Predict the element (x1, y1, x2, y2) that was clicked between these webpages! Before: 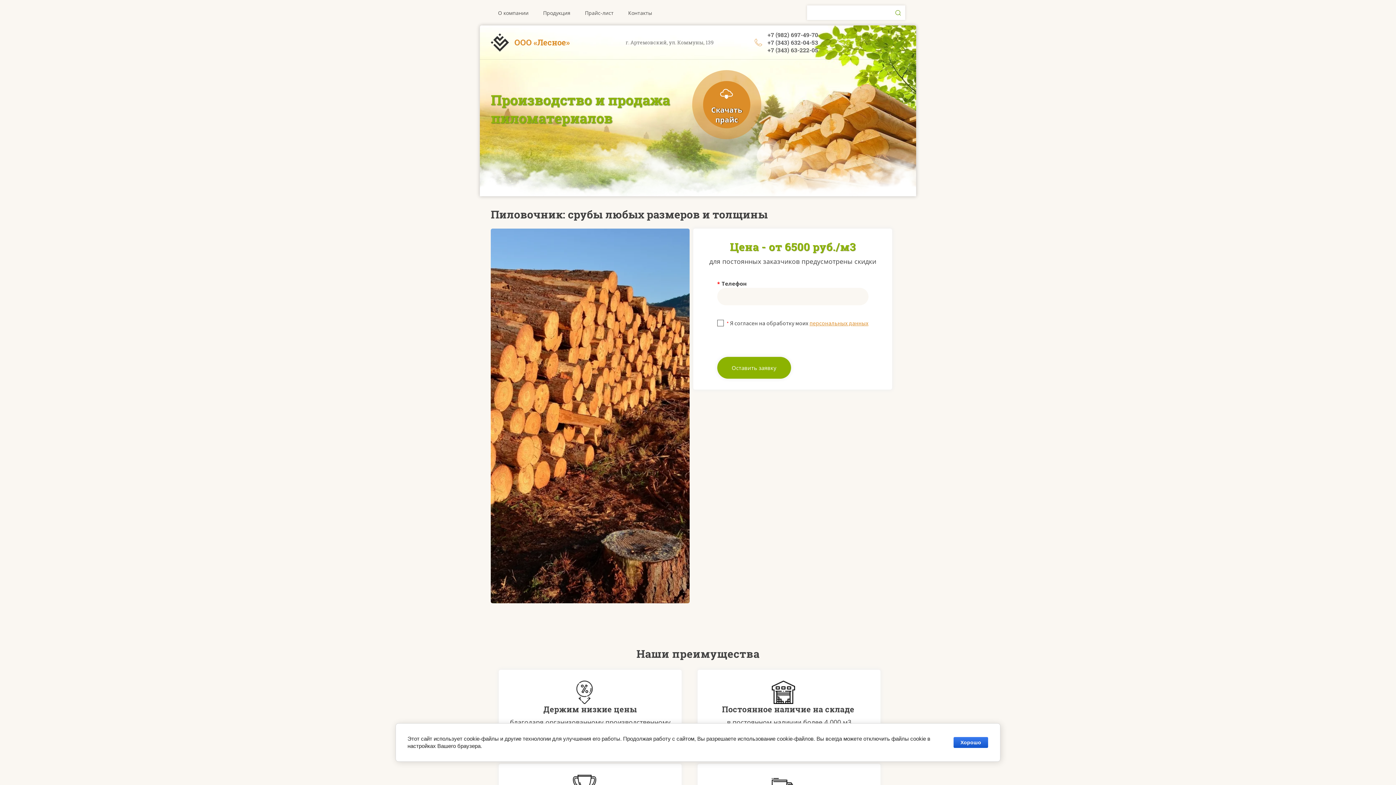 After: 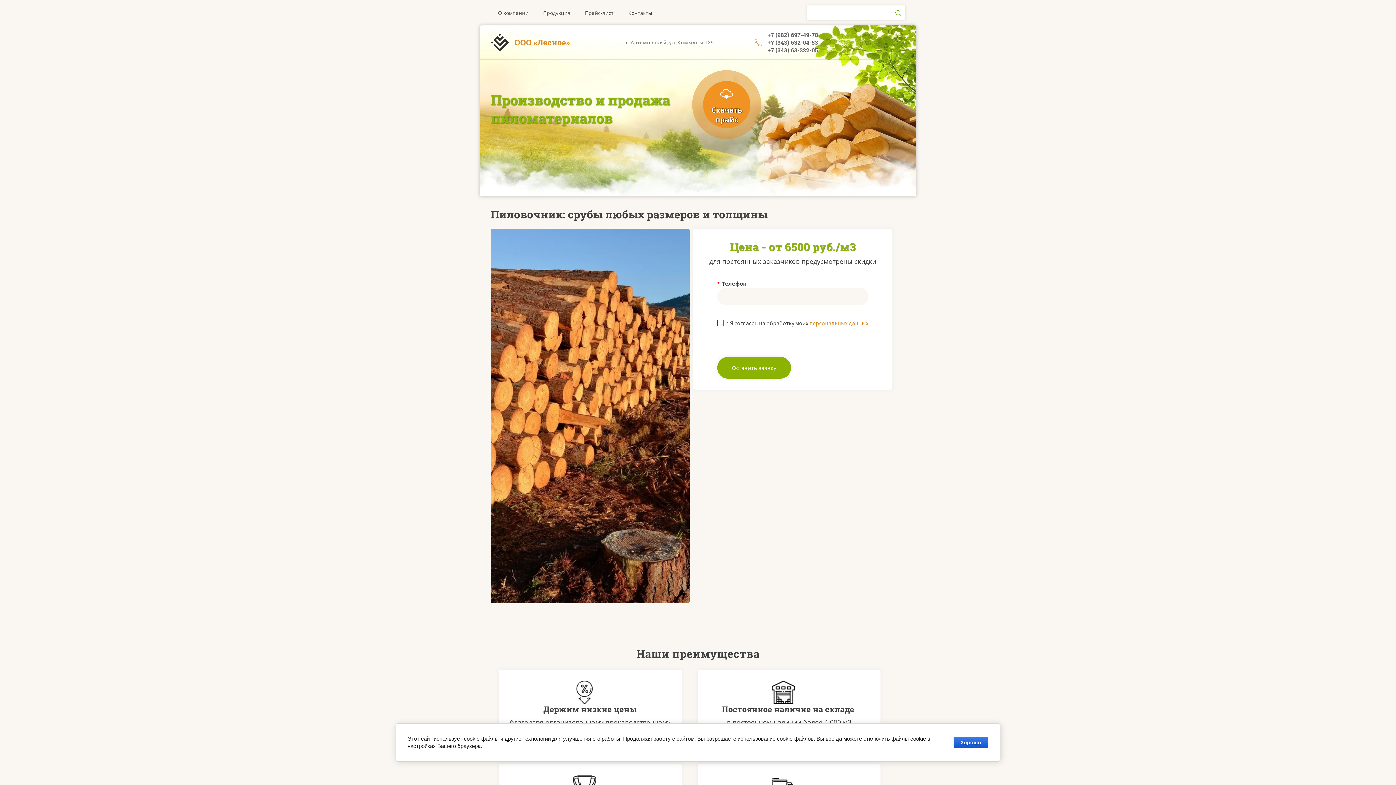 Action: label: Скачать прайс bbox: (703, 81, 750, 128)